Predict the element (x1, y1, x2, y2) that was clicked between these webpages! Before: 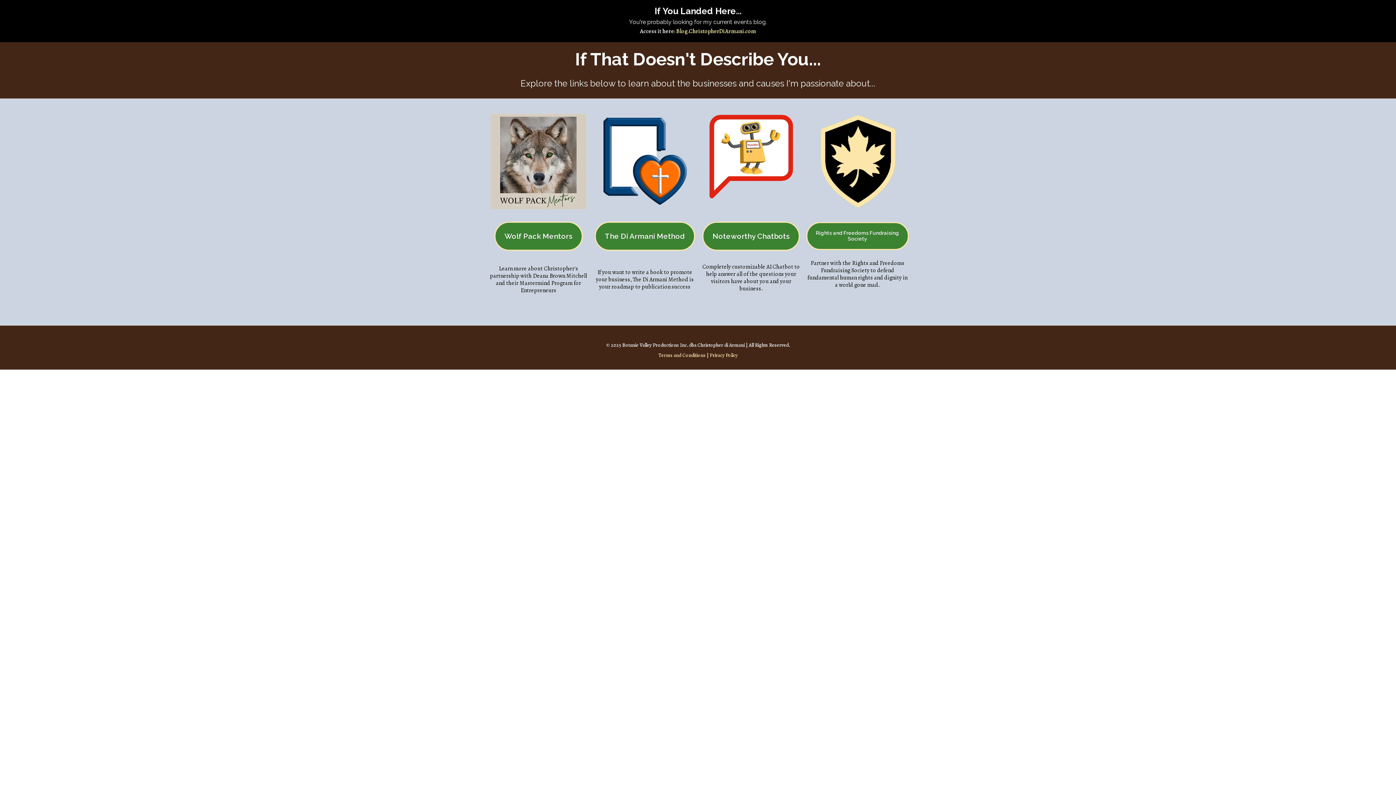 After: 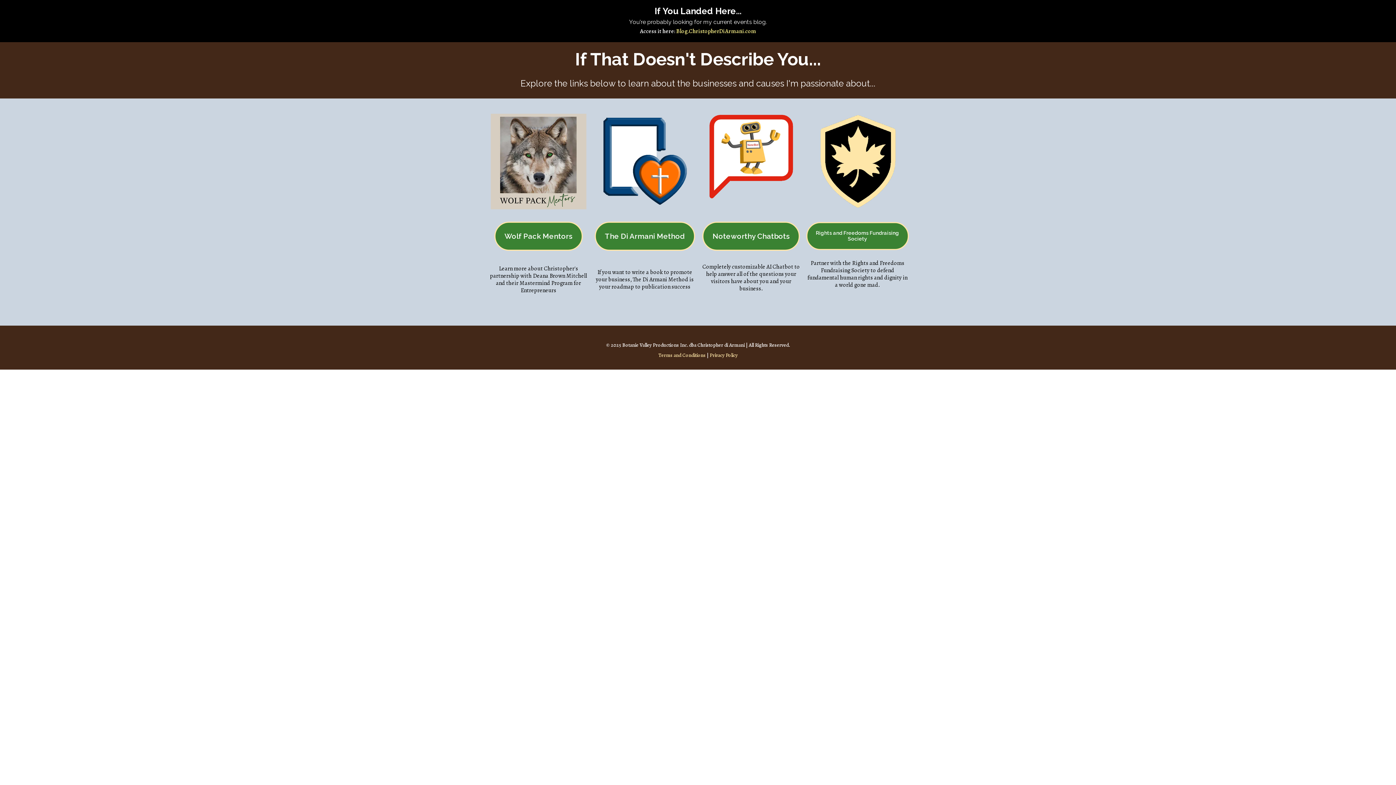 Action: label: The Di Armani Method  bbox: (594, 221, 695, 250)